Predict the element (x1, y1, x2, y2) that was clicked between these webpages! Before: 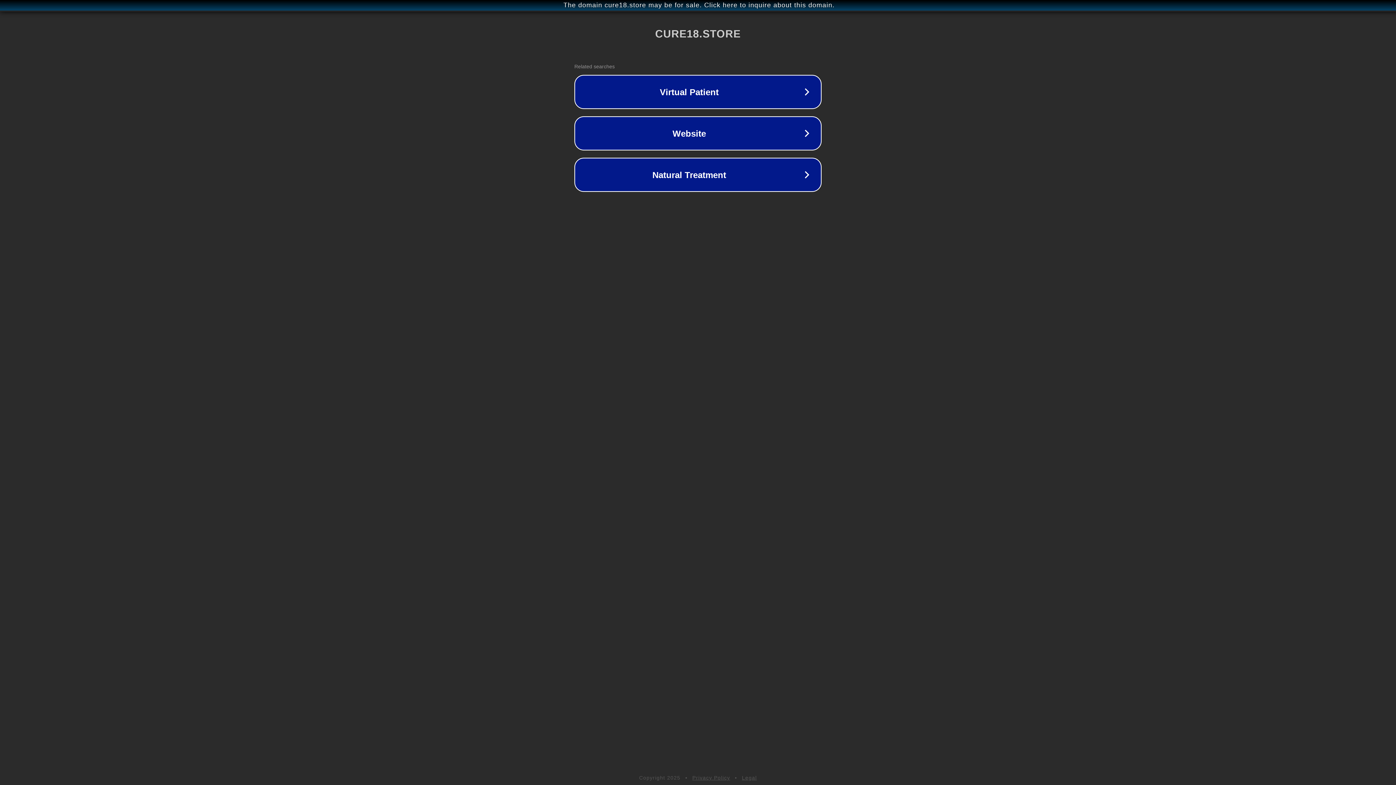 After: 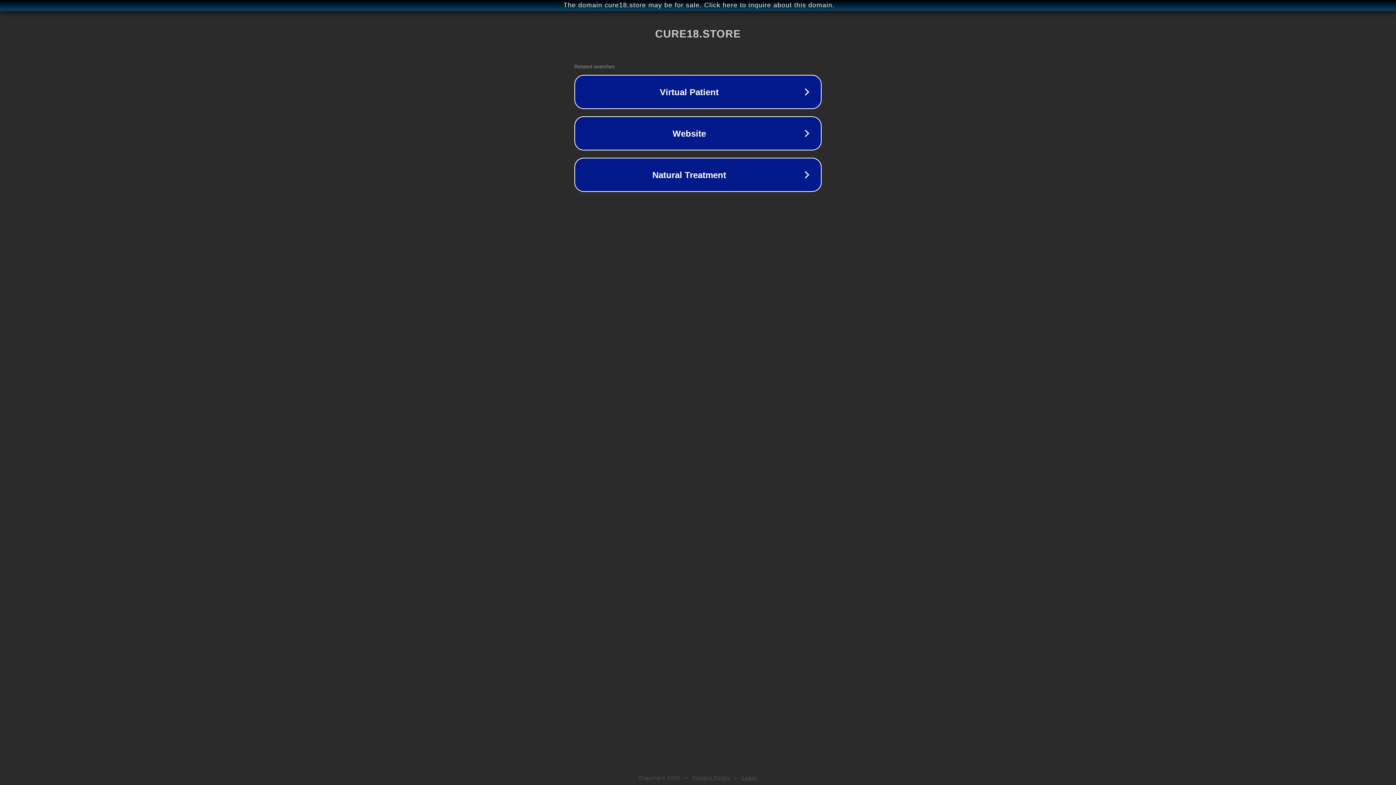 Action: bbox: (692, 775, 730, 781) label: Privacy Policy